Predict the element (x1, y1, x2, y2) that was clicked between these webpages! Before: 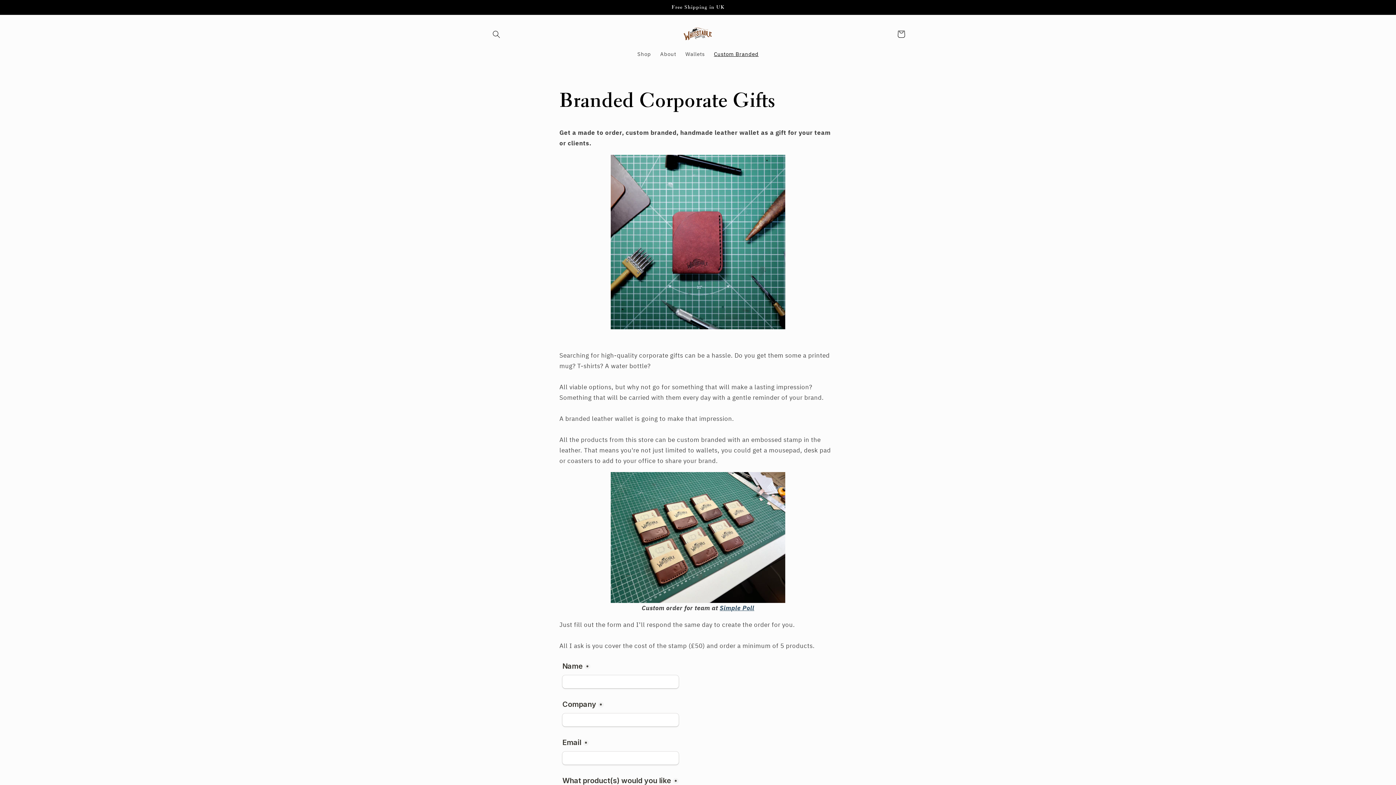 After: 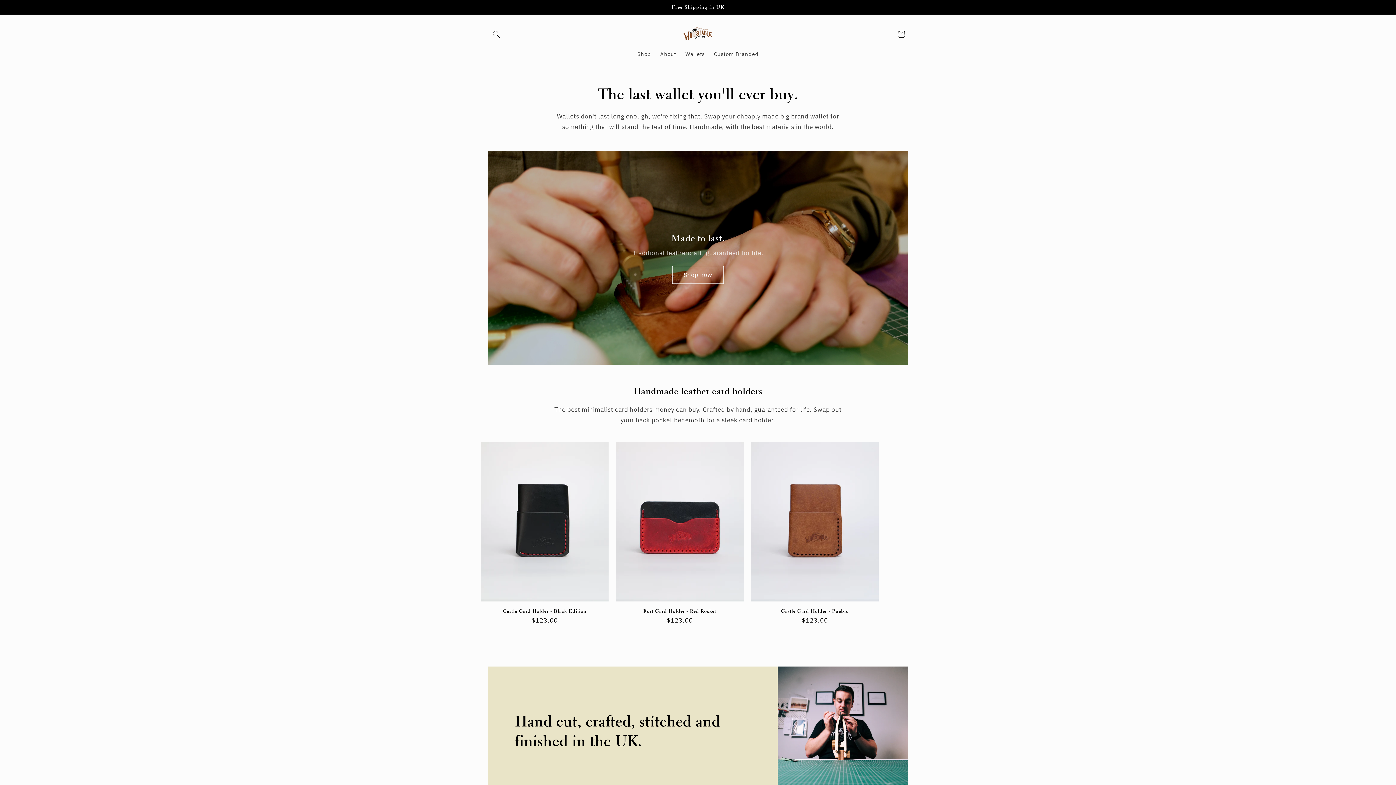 Action: bbox: (673, 22, 722, 46)